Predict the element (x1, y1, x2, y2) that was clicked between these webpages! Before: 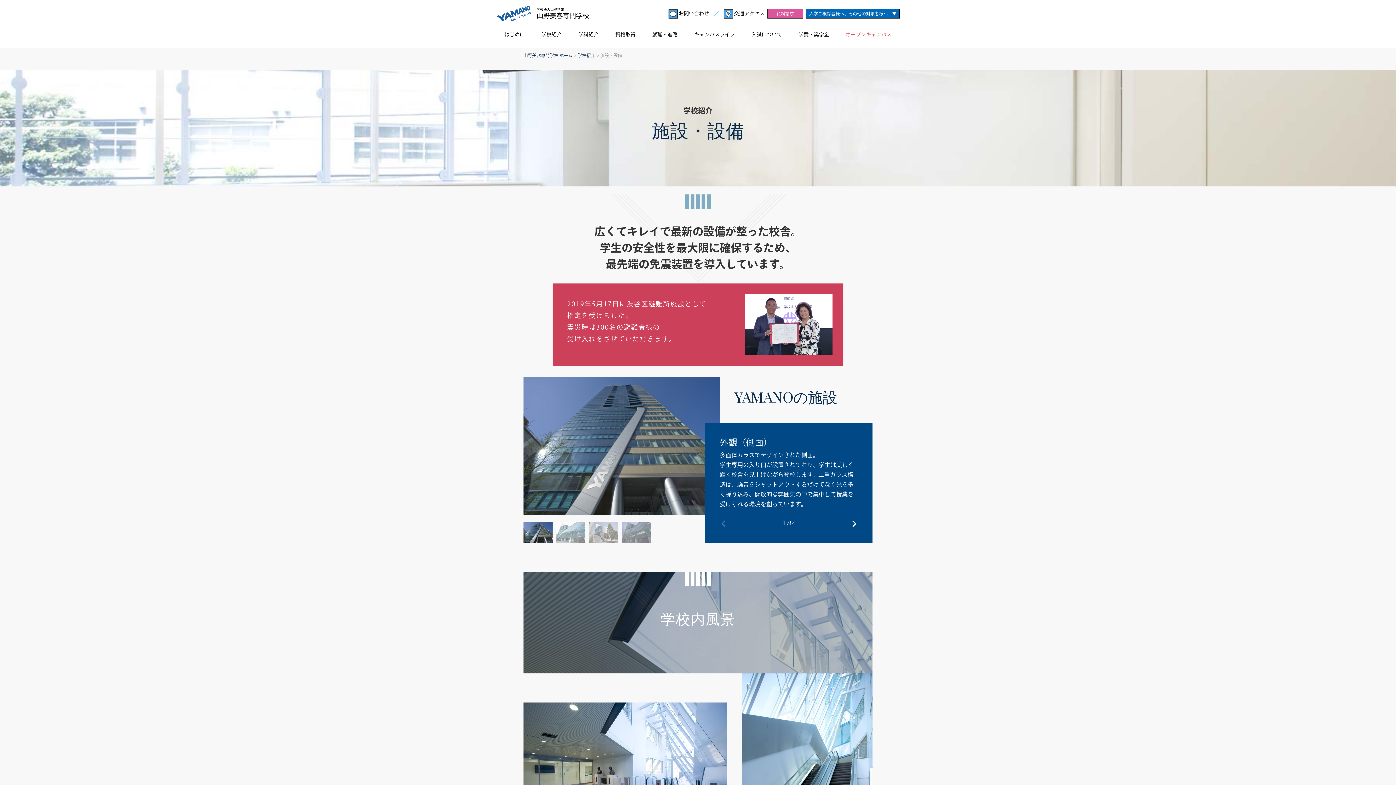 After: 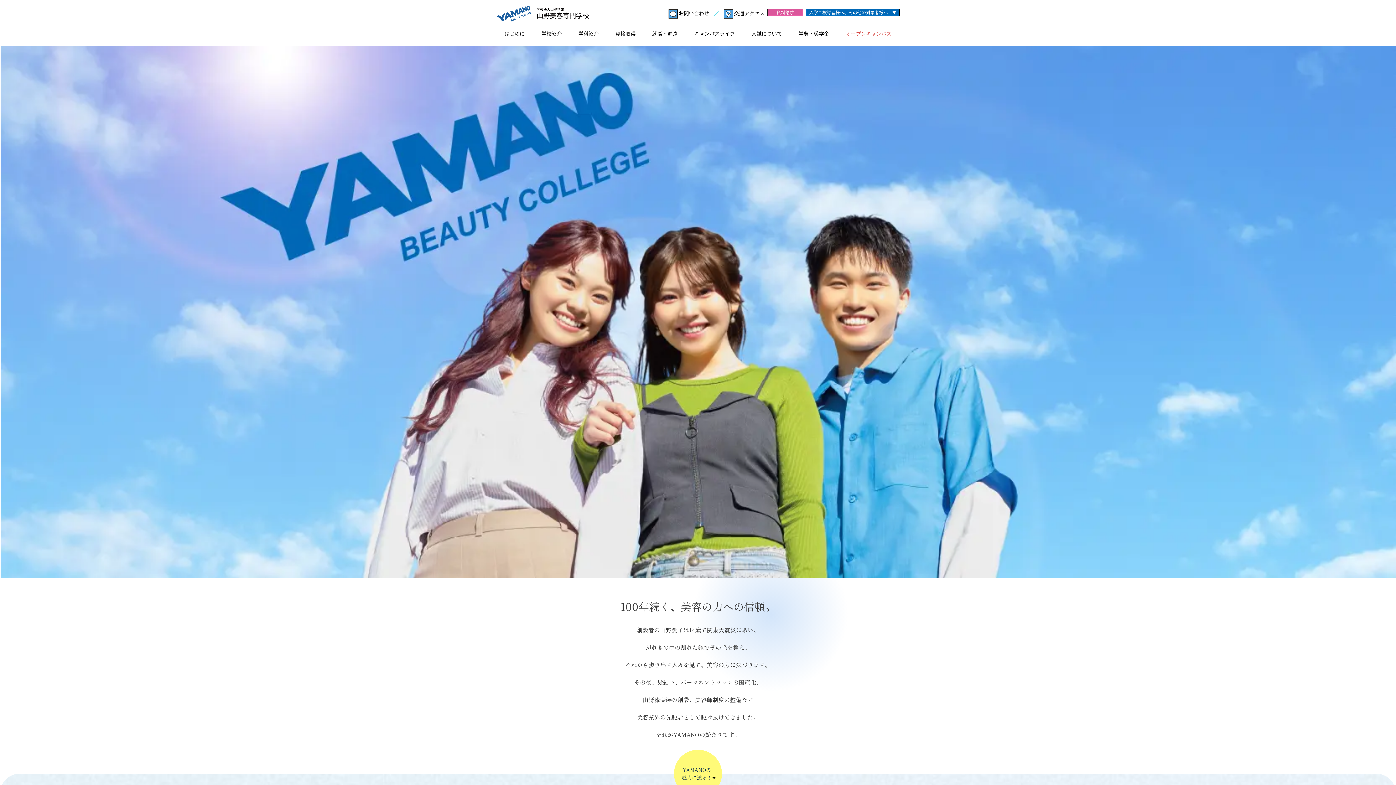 Action: bbox: (577, 53, 595, 57) label: 学校紹介